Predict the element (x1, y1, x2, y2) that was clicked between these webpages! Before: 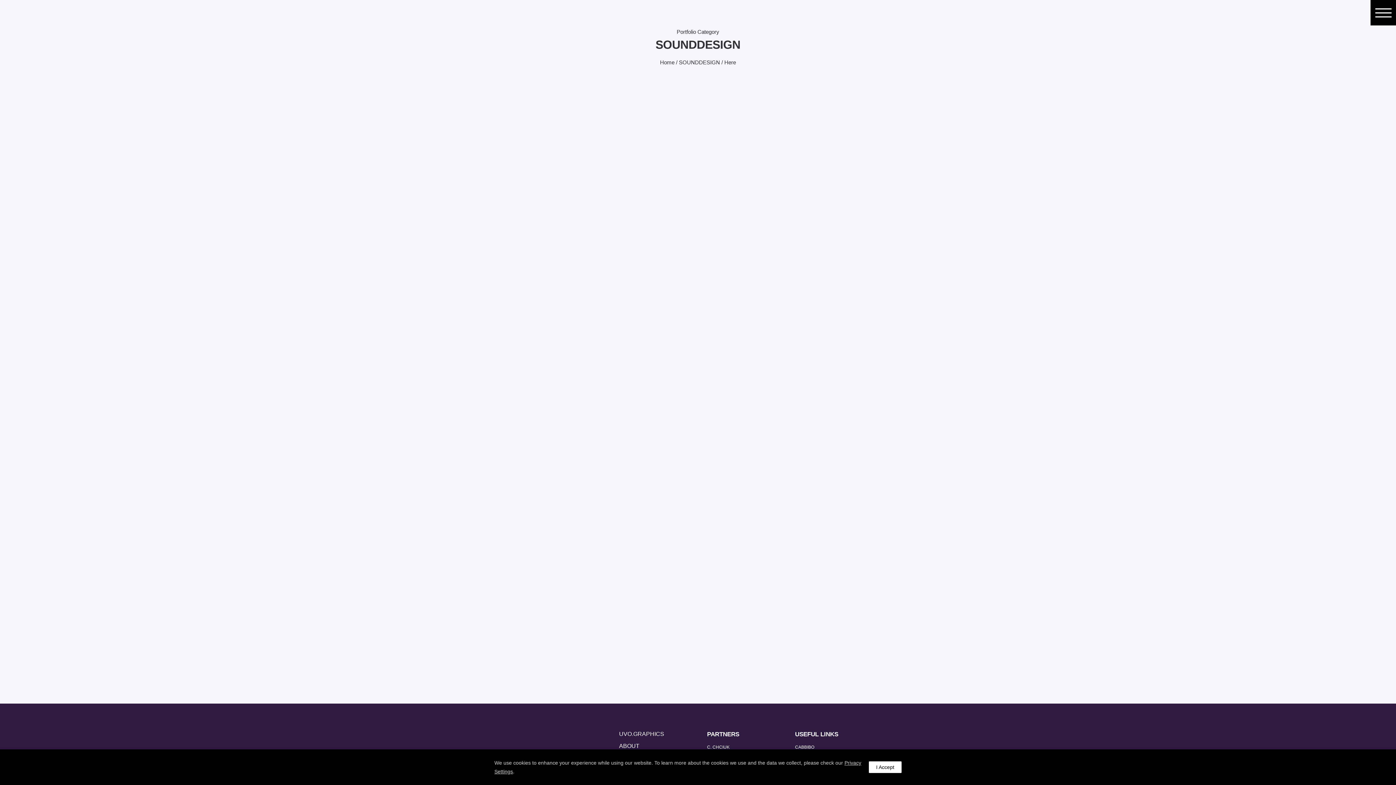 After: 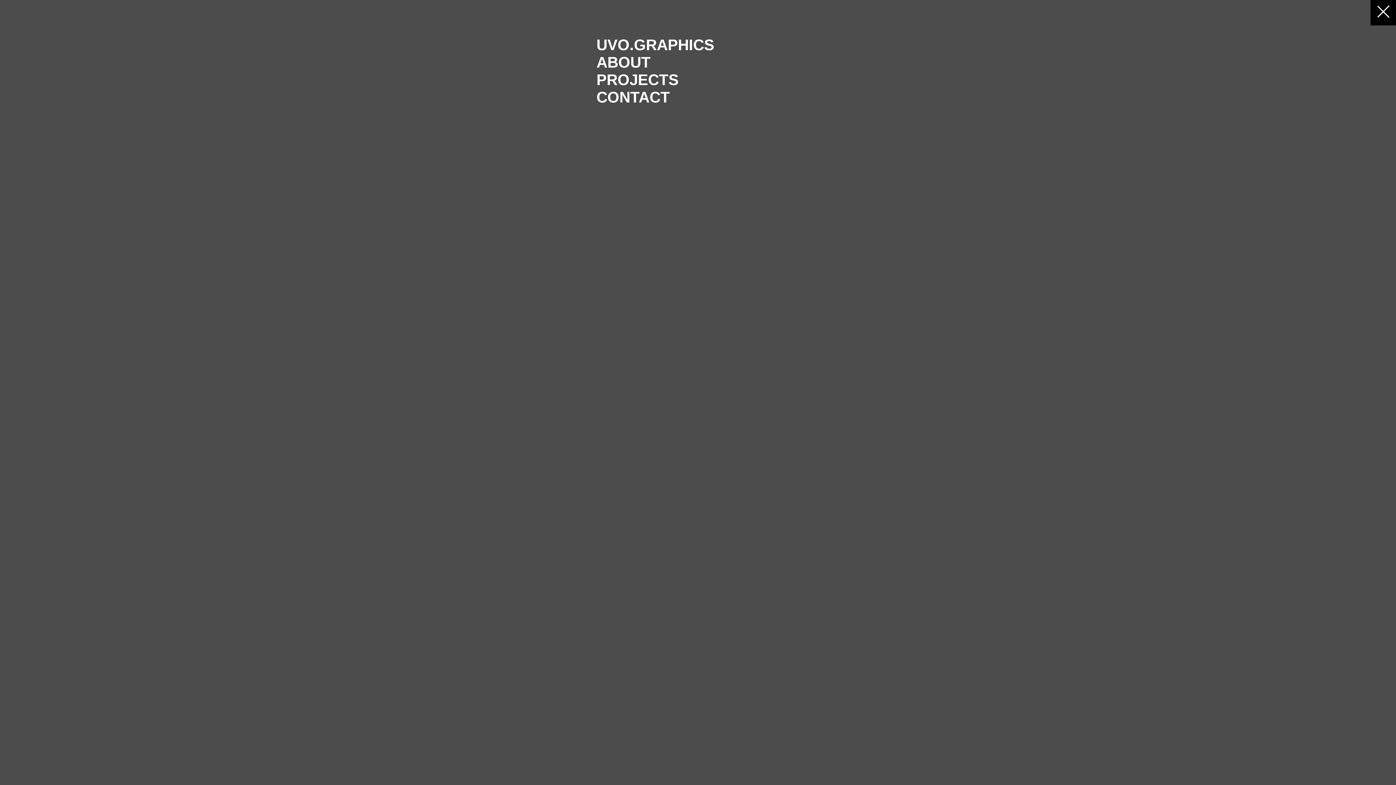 Action: bbox: (1370, 0, 1396, 25)